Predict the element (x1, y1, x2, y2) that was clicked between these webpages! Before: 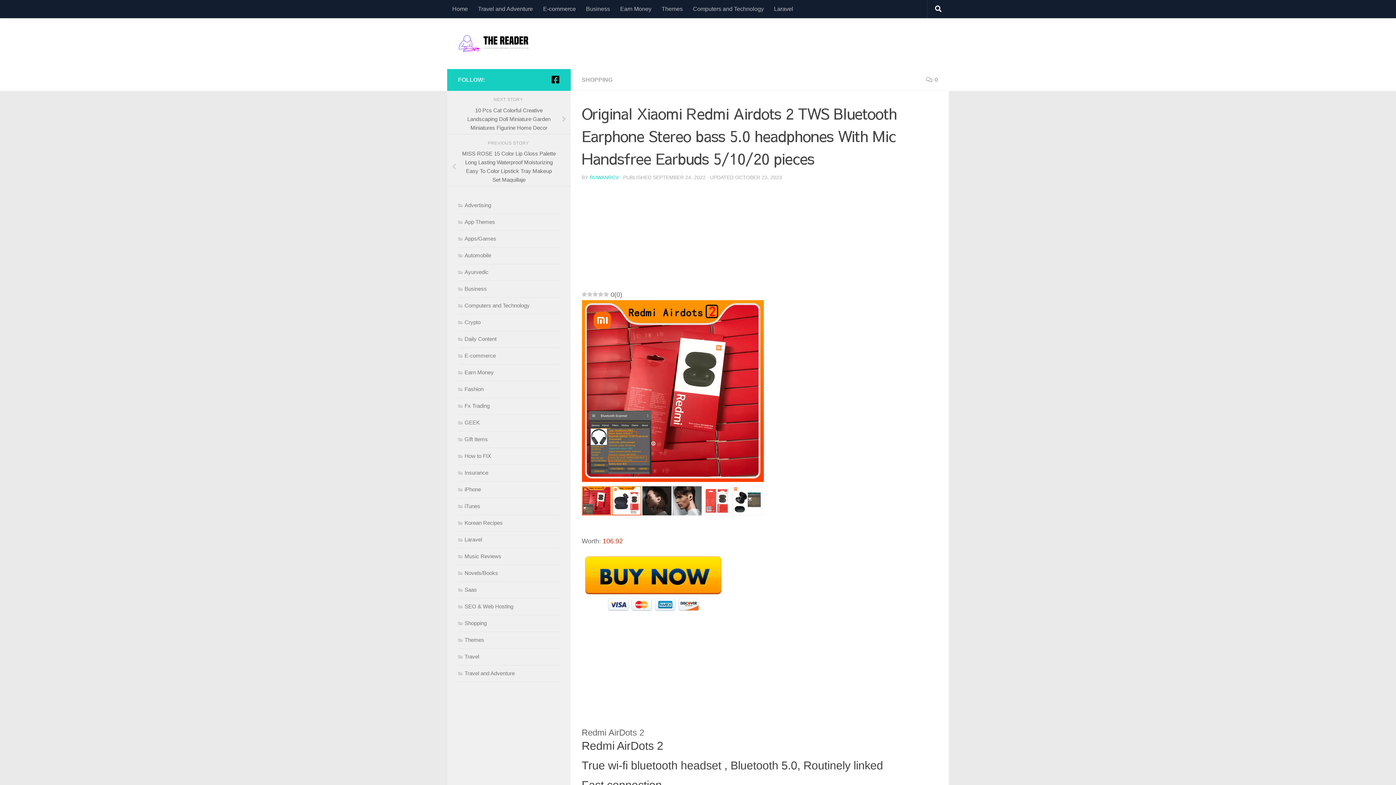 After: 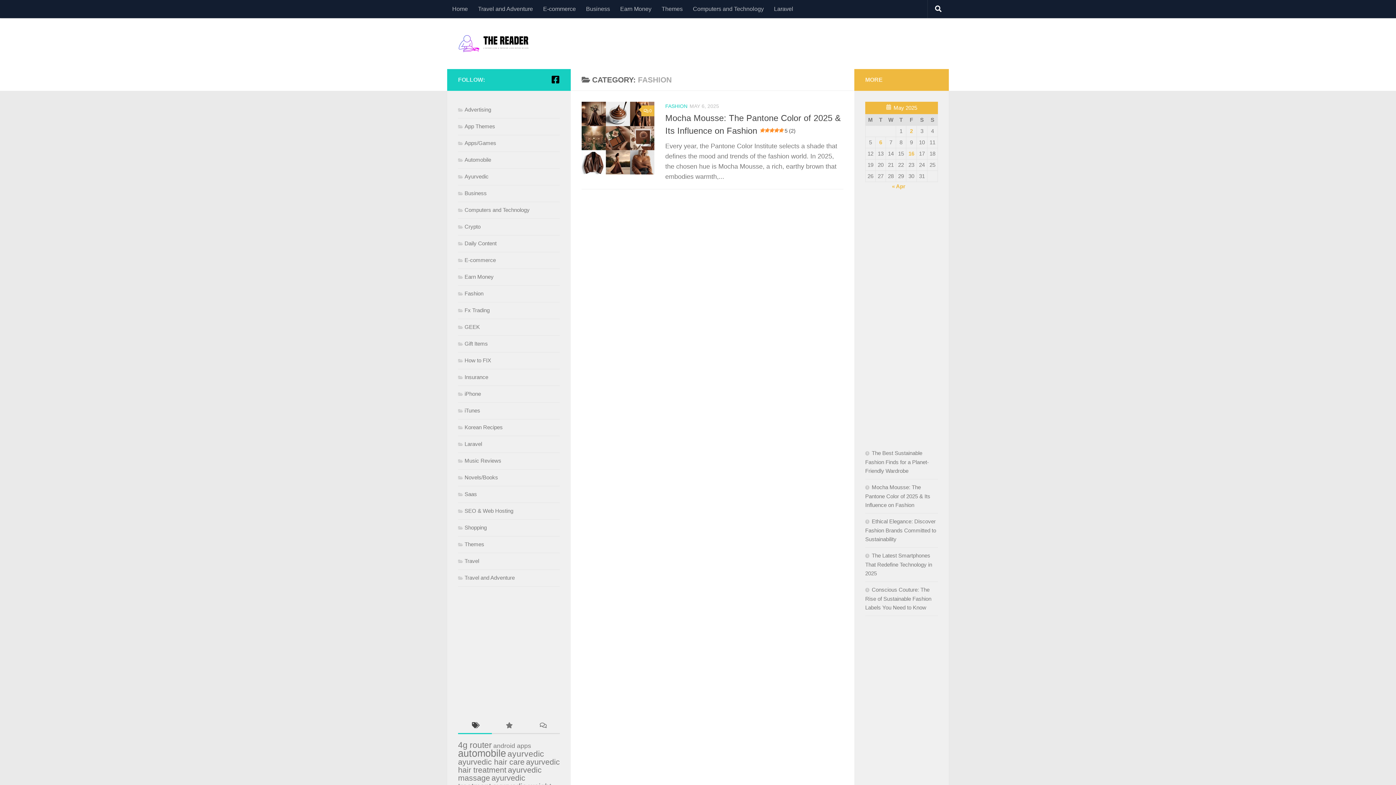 Action: bbox: (458, 386, 483, 392) label: Fashion